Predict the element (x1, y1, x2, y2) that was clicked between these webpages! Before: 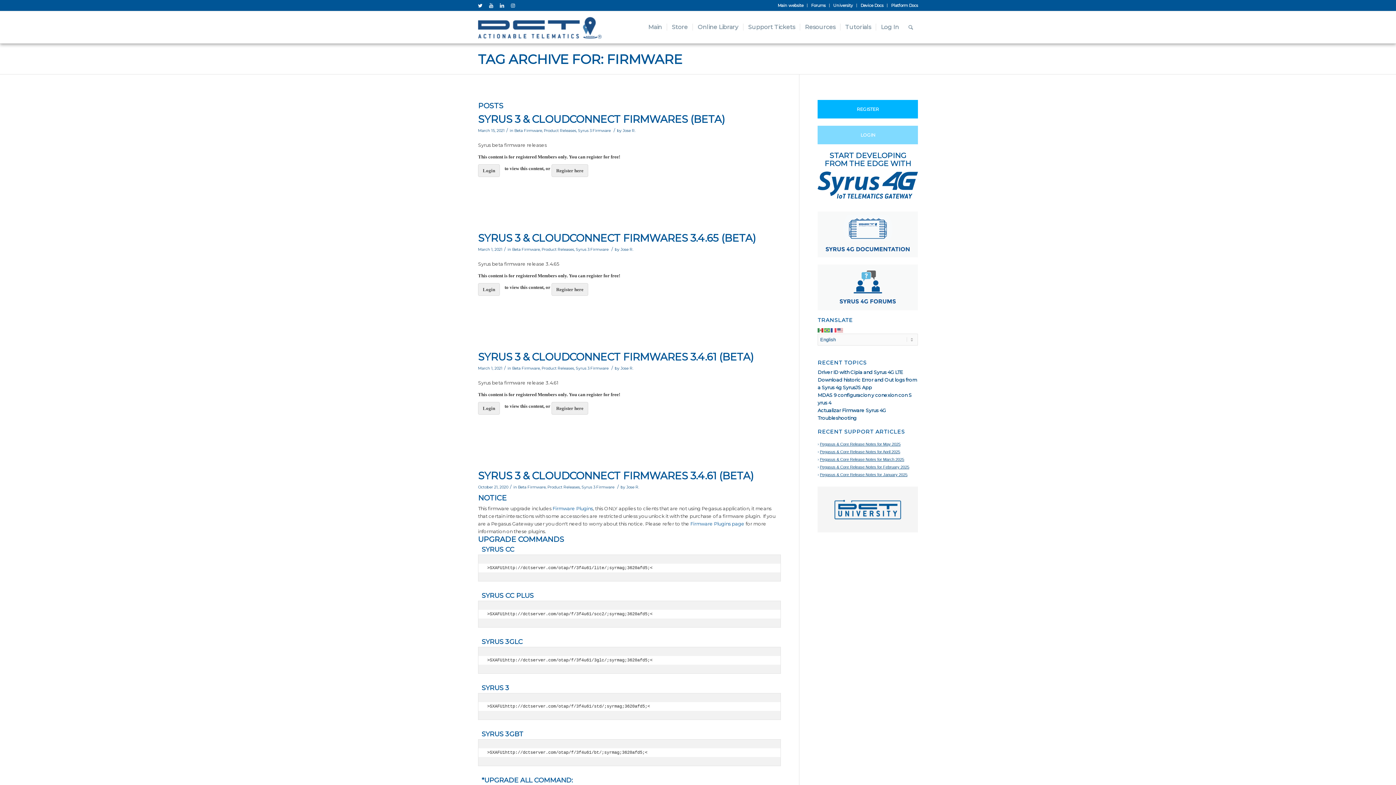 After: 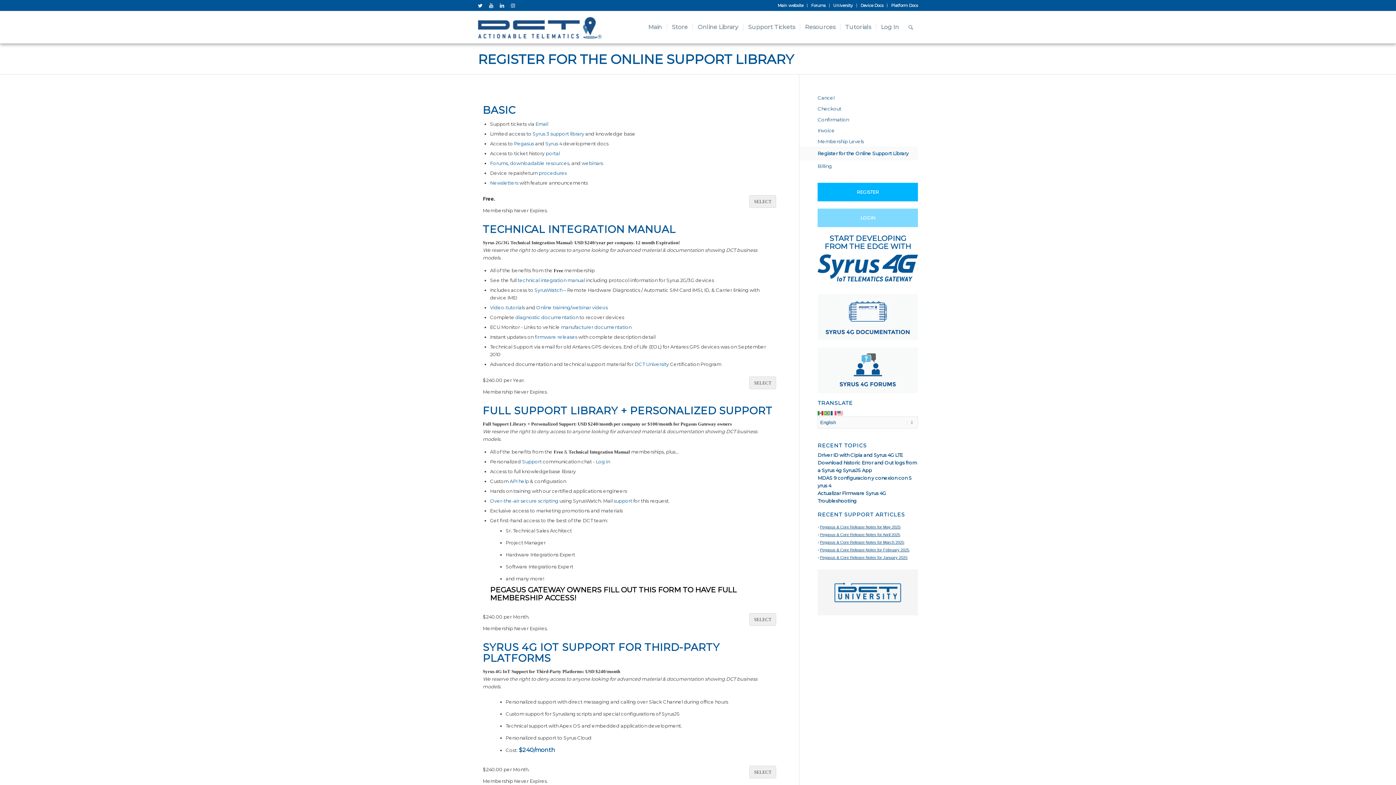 Action: bbox: (551, 164, 588, 177) label: Register here